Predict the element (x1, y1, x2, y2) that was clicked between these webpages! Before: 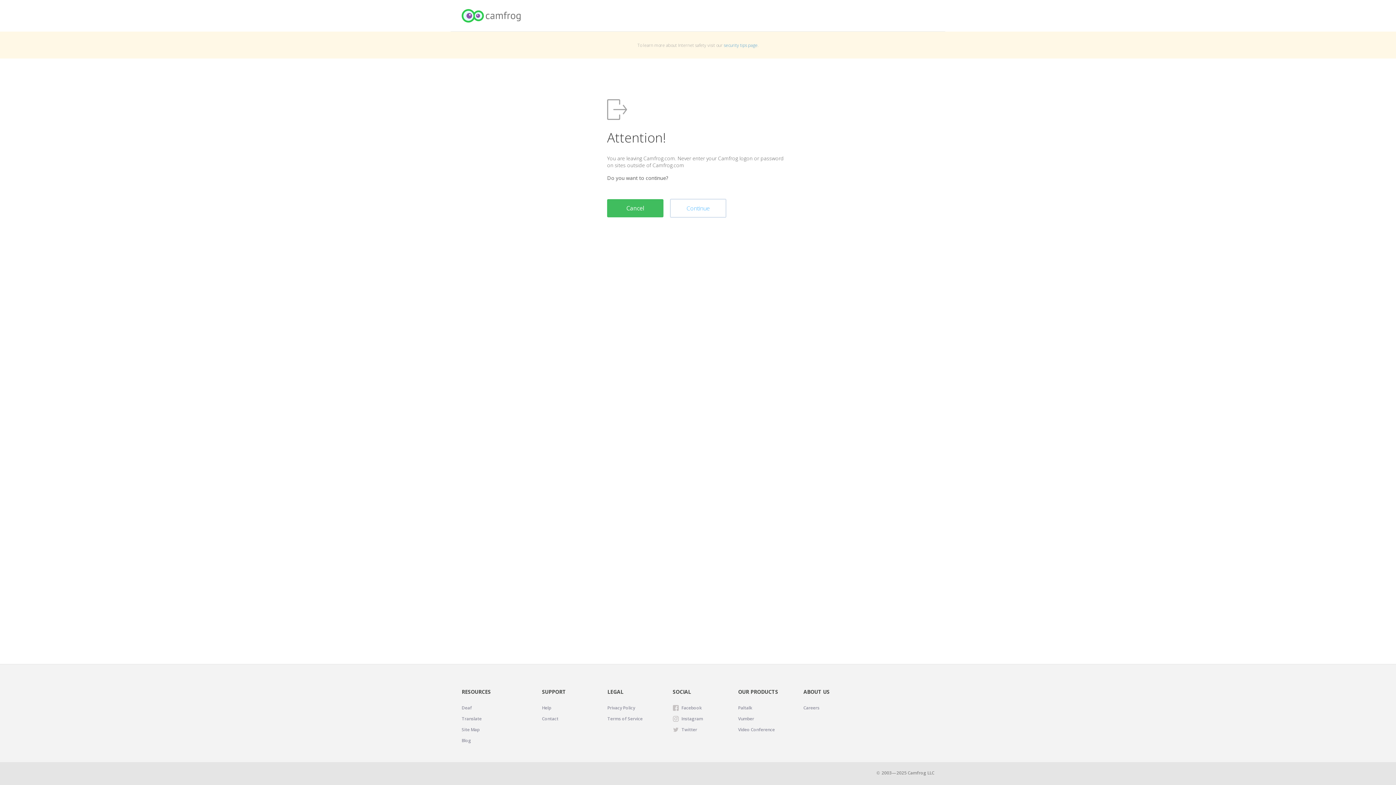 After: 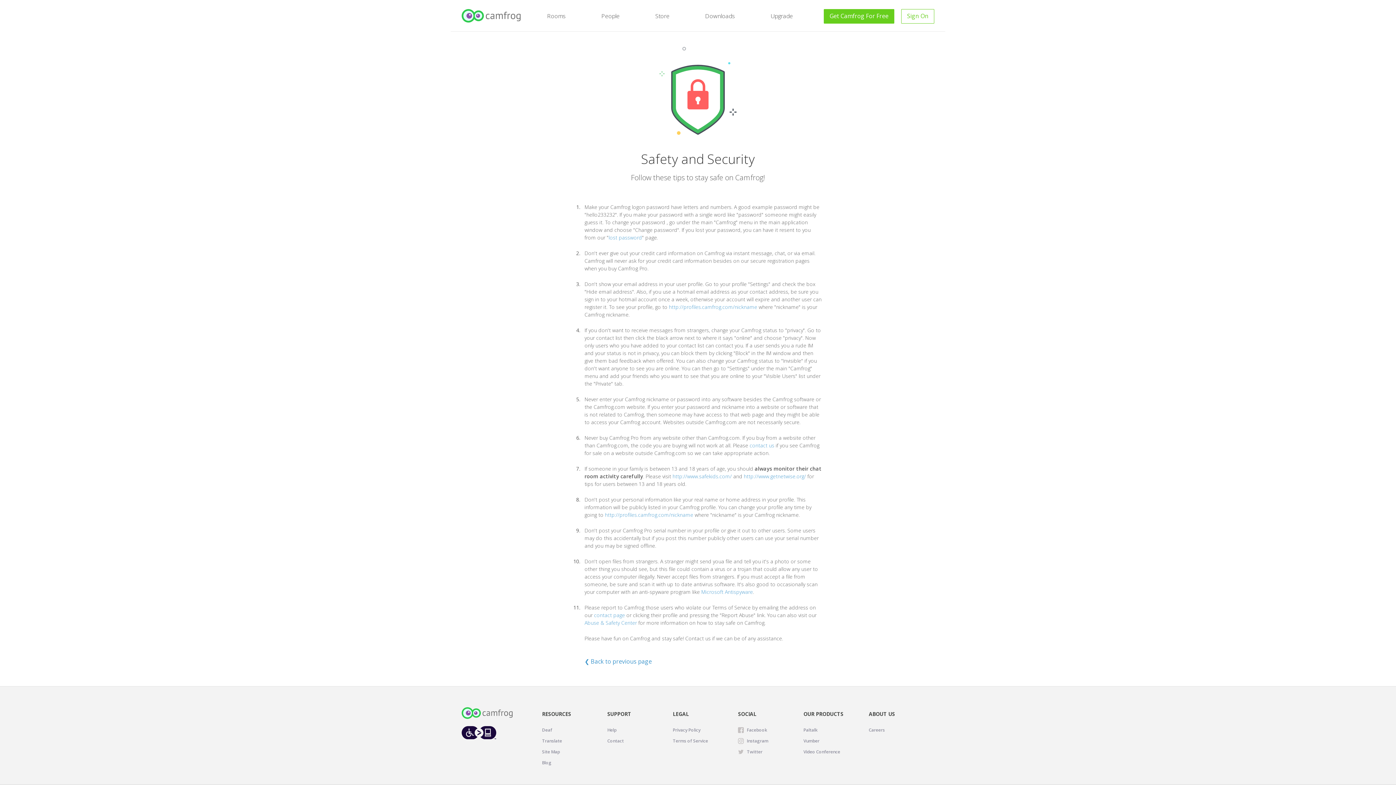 Action: bbox: (724, 42, 757, 48) label: security tips page